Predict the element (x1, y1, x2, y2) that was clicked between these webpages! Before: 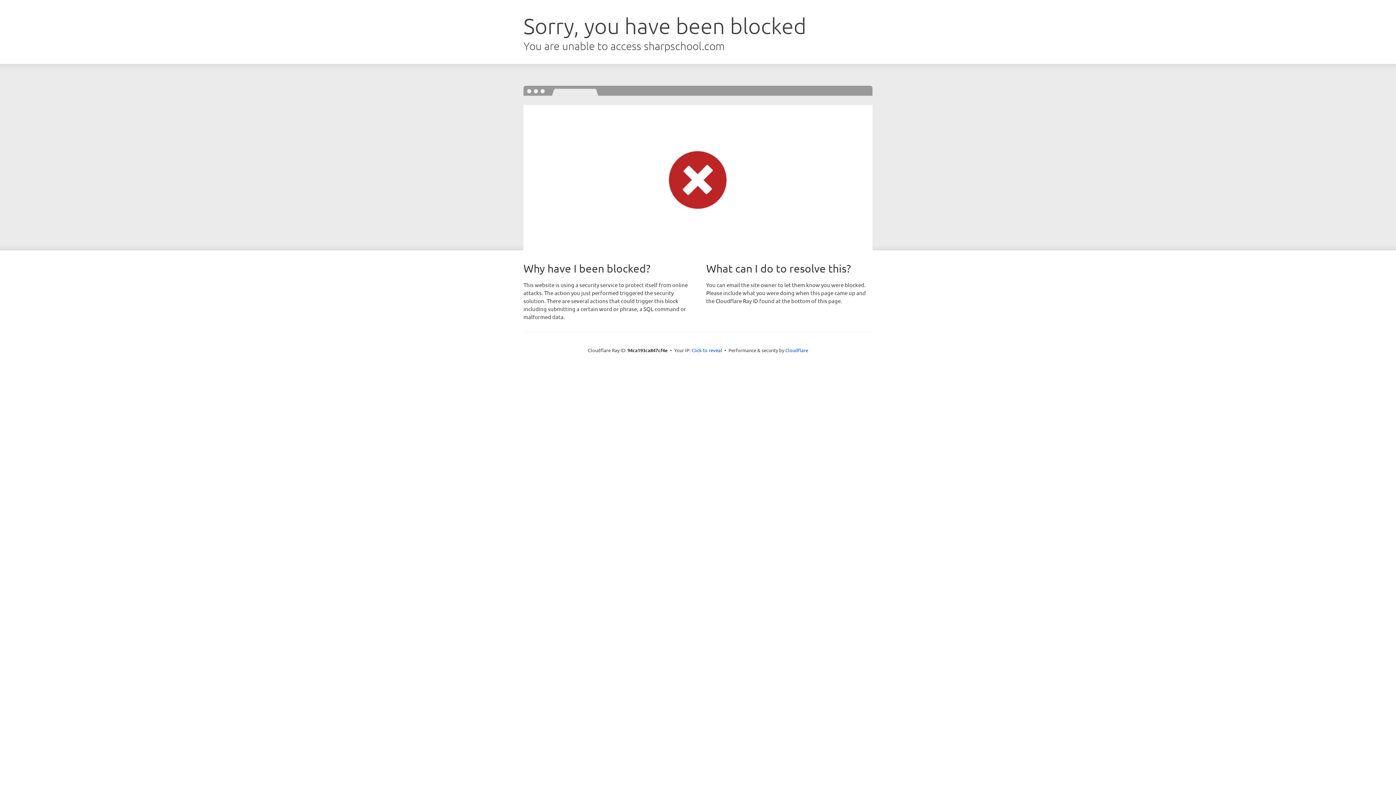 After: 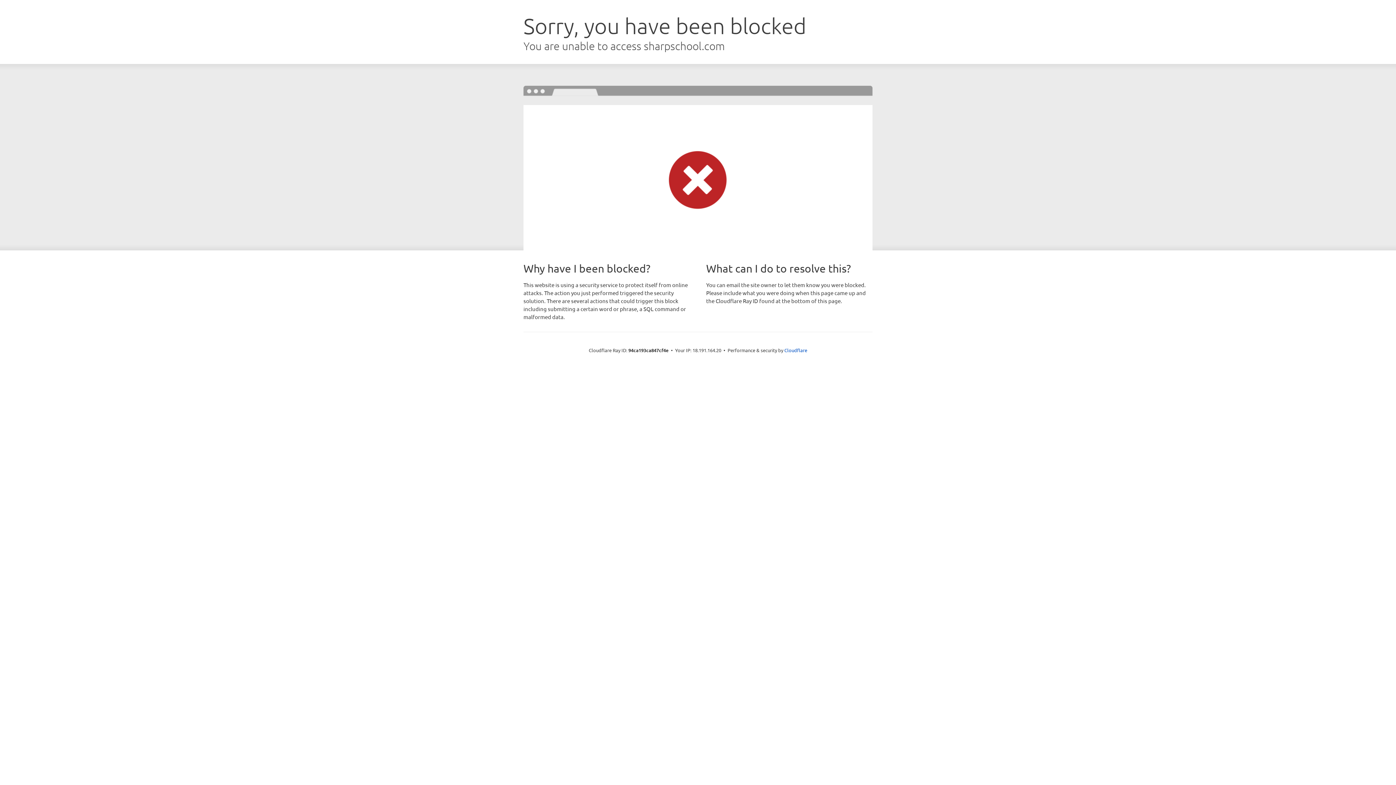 Action: label: Click to reveal bbox: (691, 346, 722, 353)